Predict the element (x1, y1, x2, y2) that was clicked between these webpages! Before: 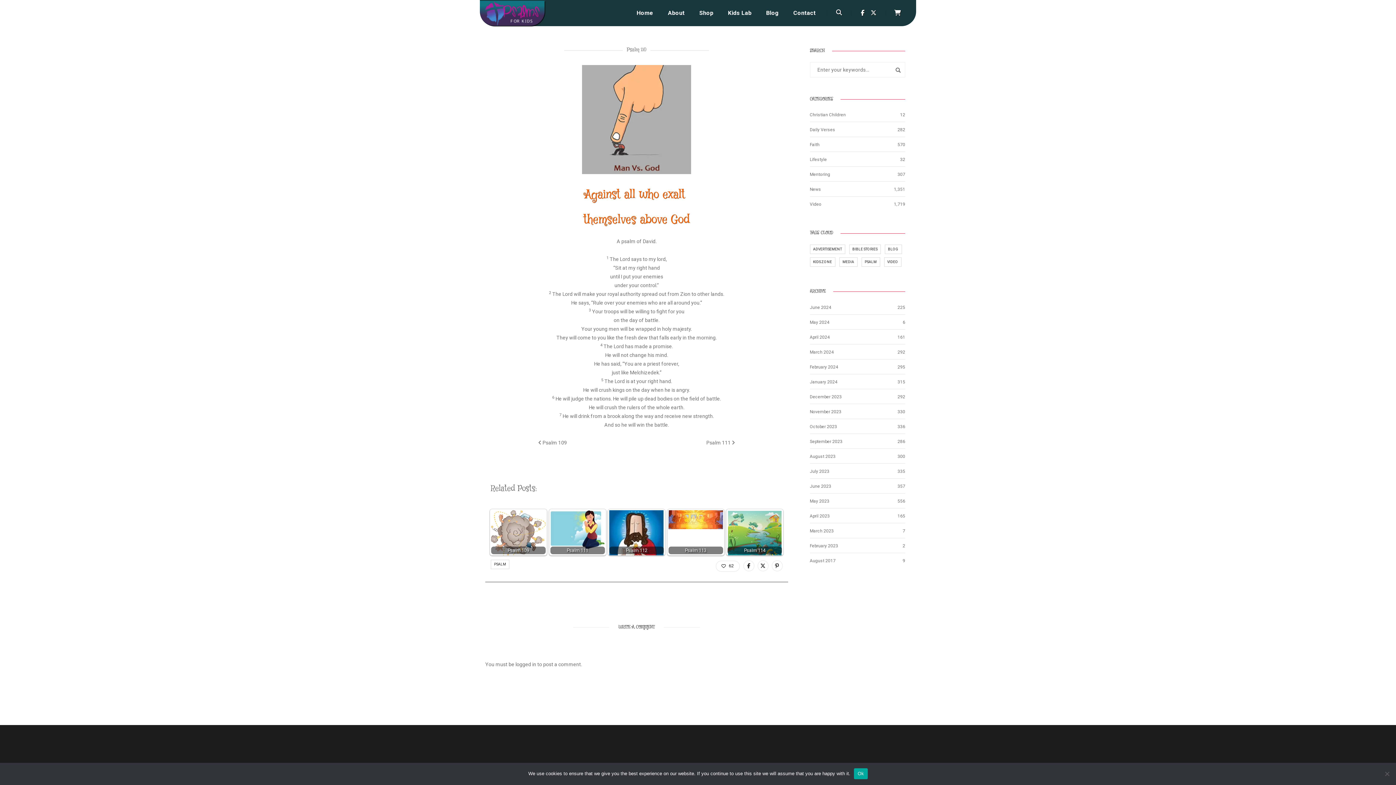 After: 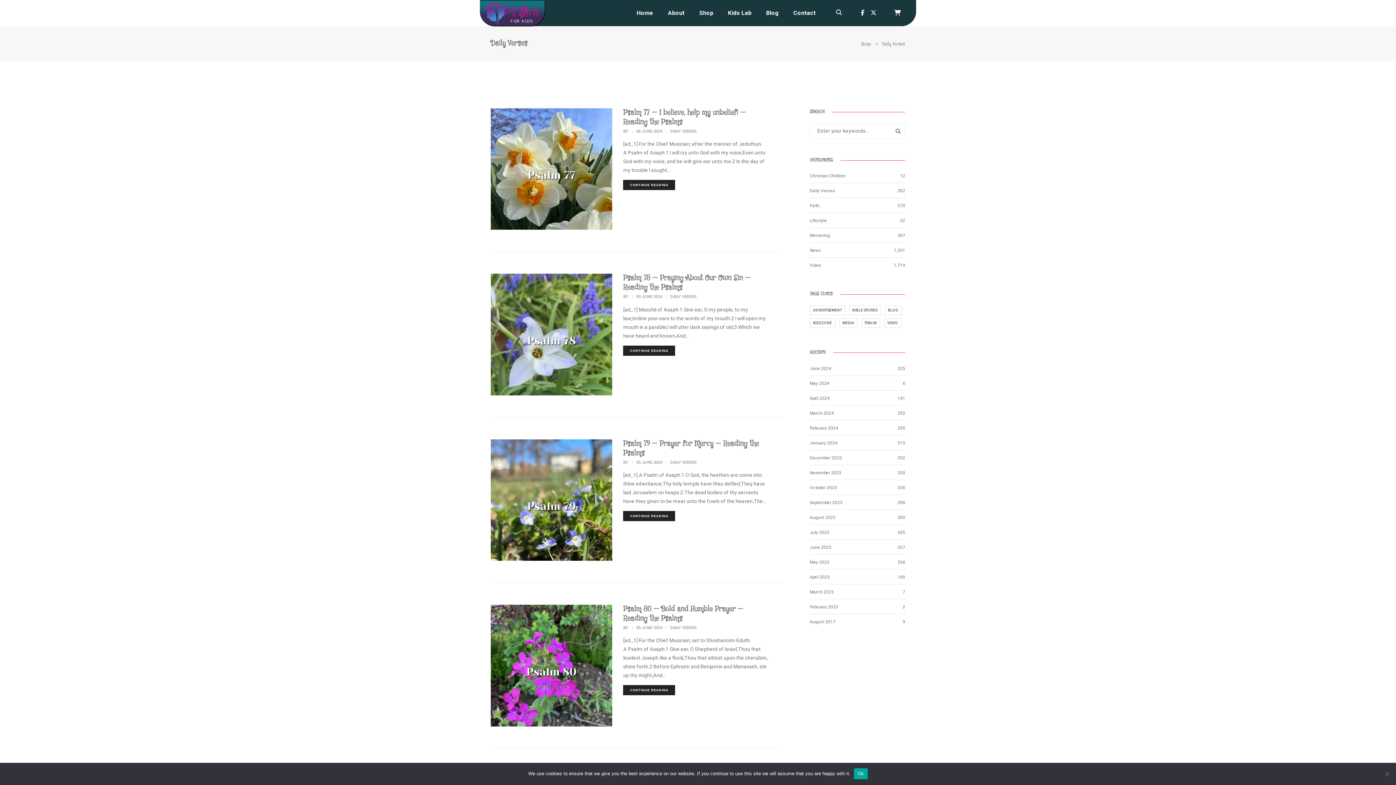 Action: label: Daily Verses bbox: (810, 127, 835, 132)